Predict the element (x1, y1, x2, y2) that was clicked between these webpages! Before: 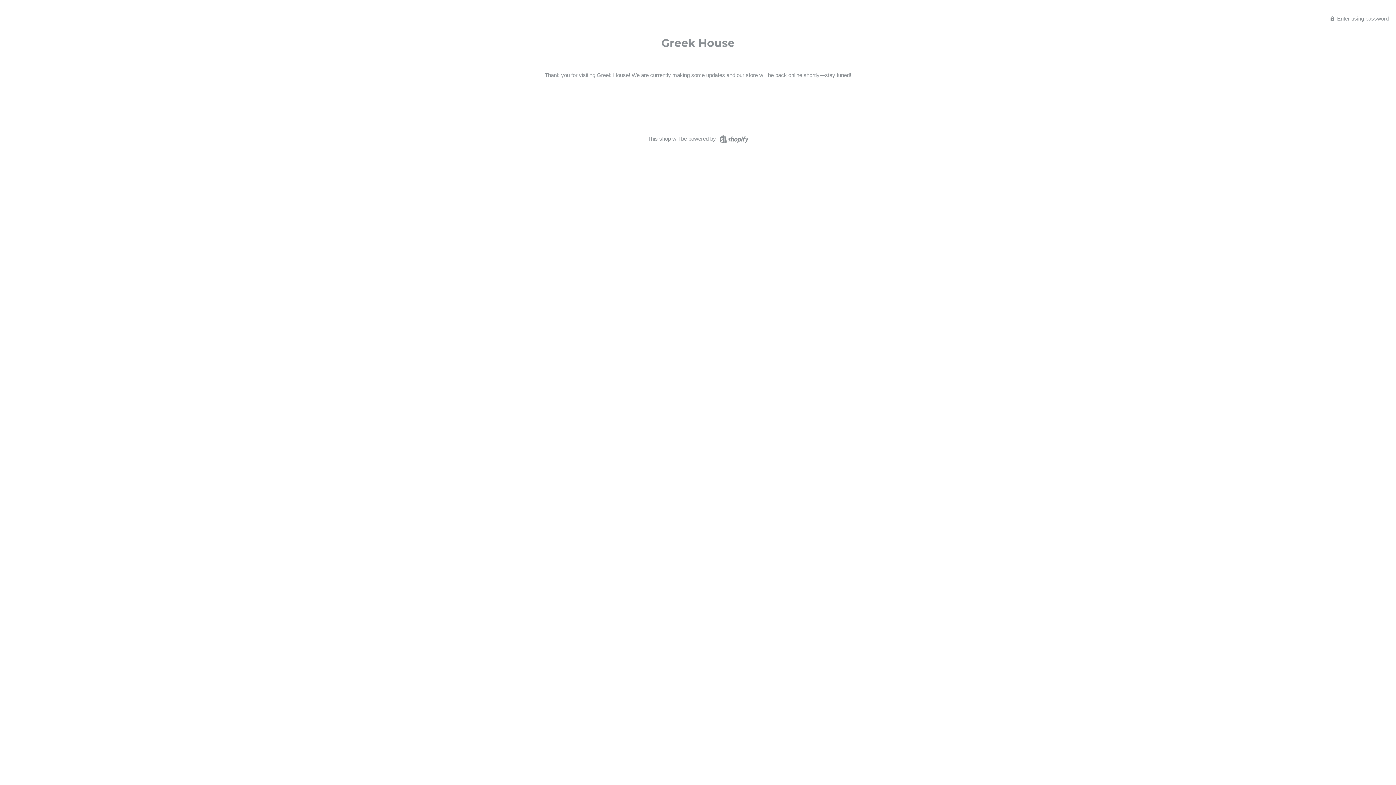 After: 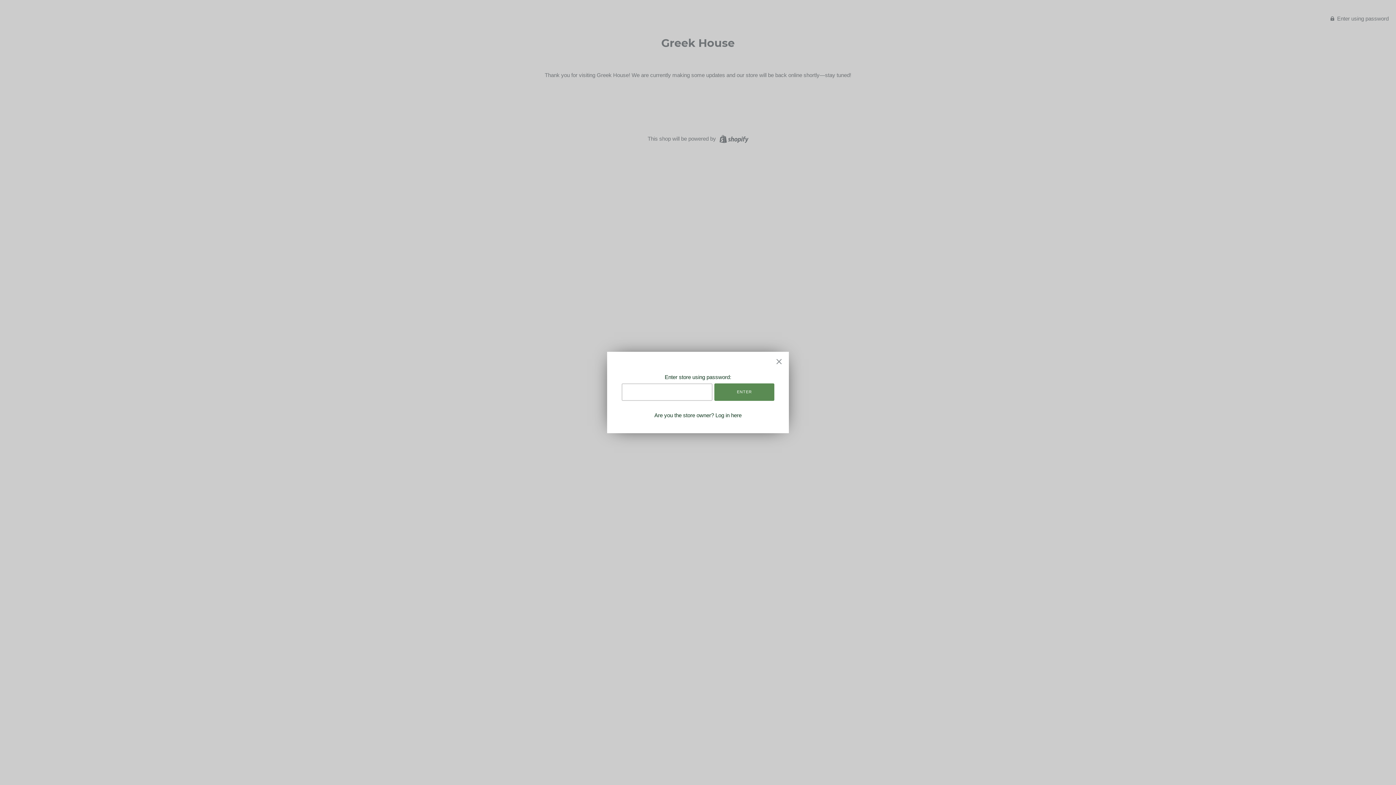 Action: label:  Enter using password bbox: (1330, 14, 1389, 21)